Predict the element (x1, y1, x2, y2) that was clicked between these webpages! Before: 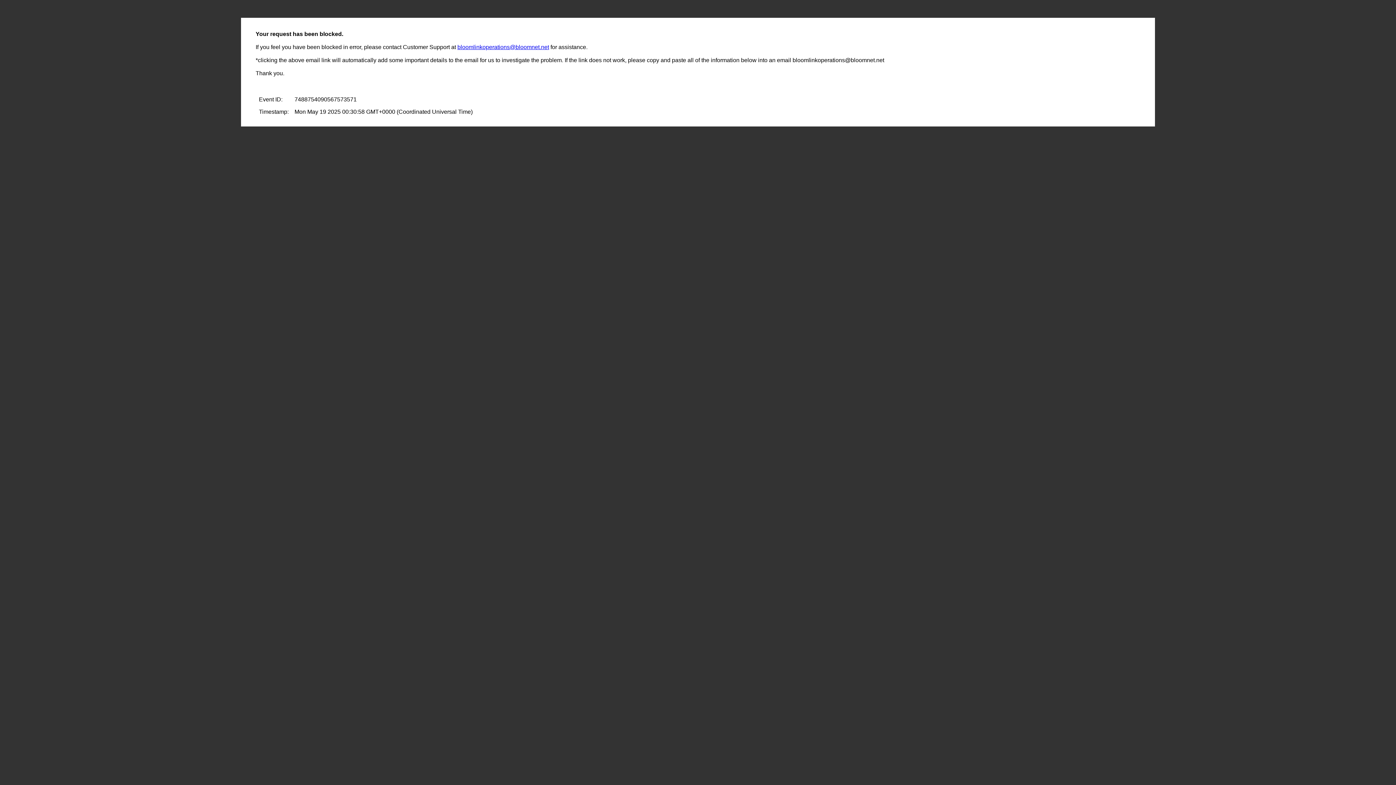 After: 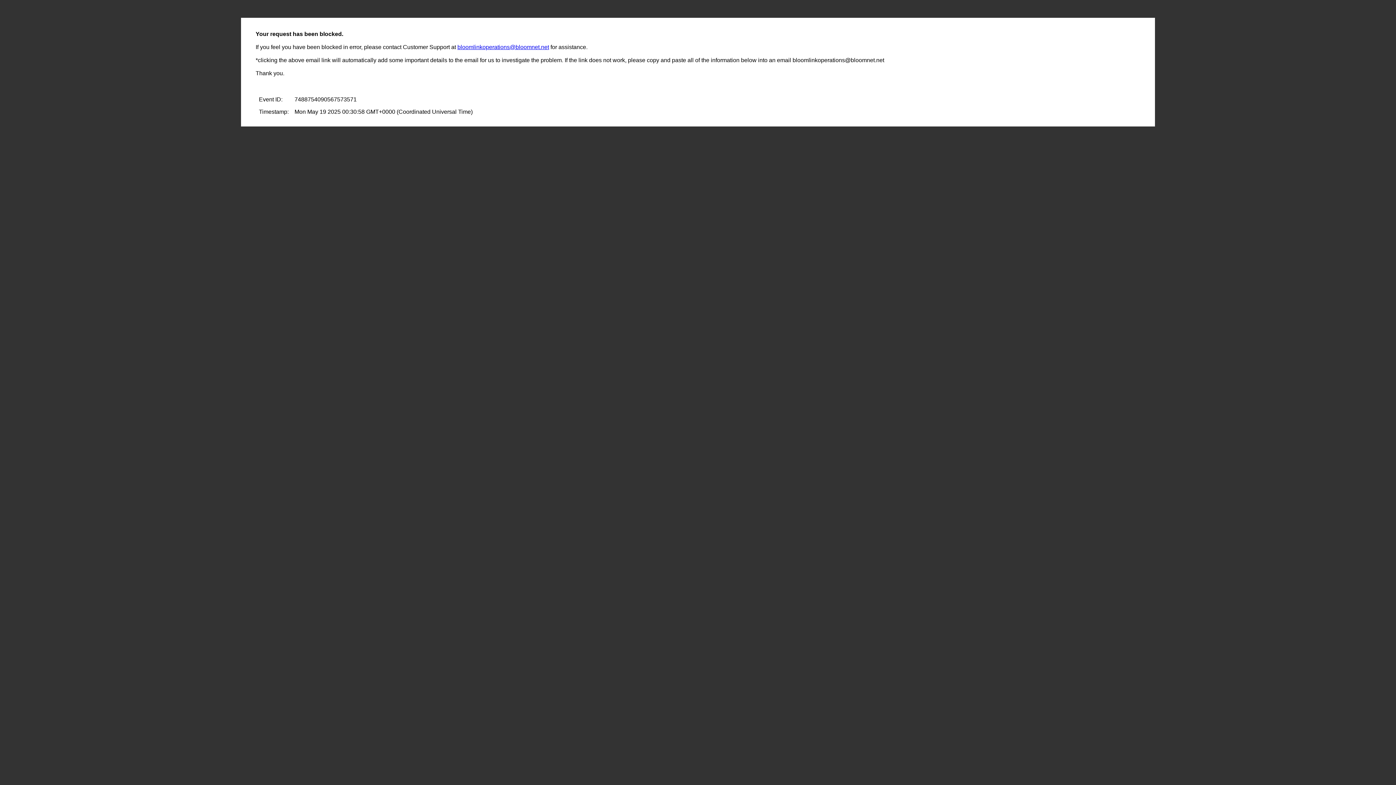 Action: label: bloomlinkoperations@bloomnet.net bbox: (457, 44, 549, 50)